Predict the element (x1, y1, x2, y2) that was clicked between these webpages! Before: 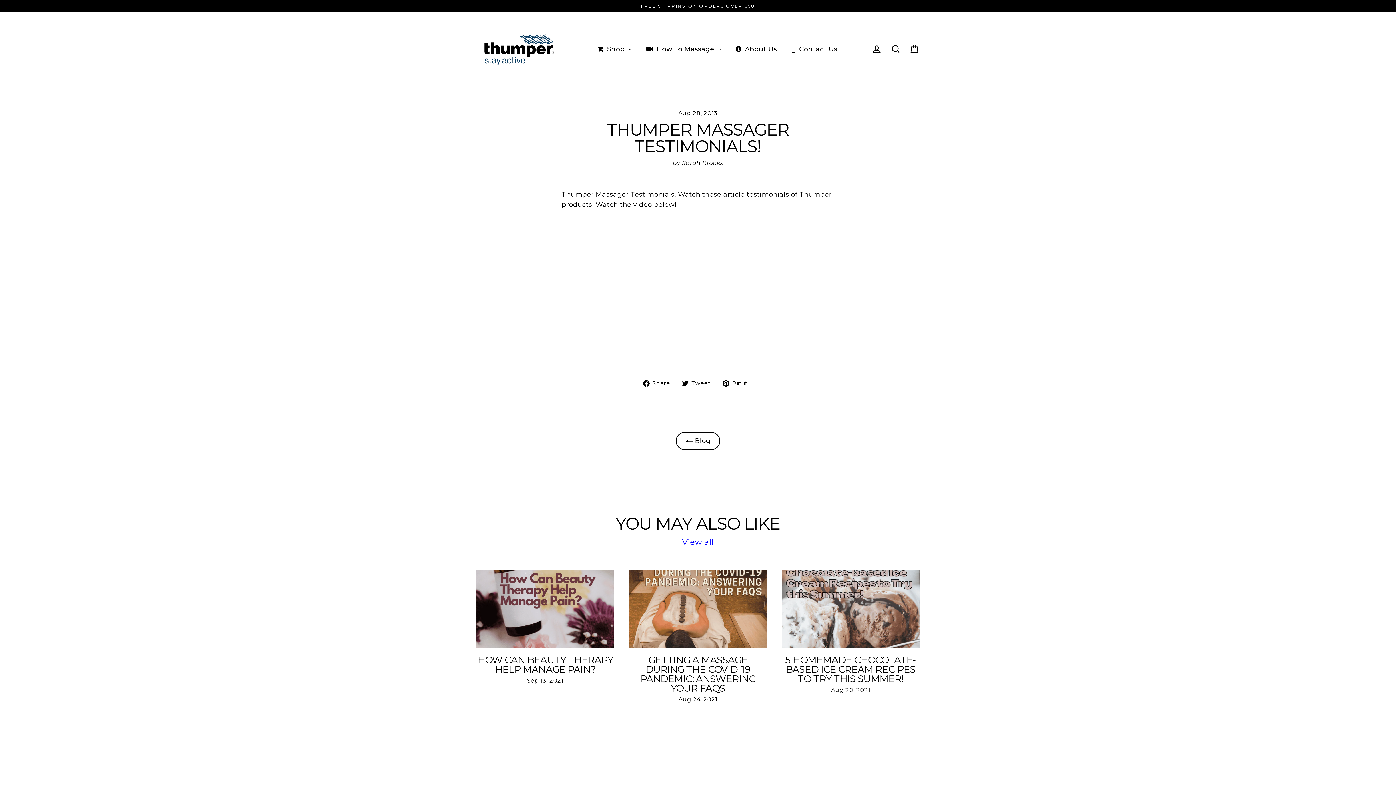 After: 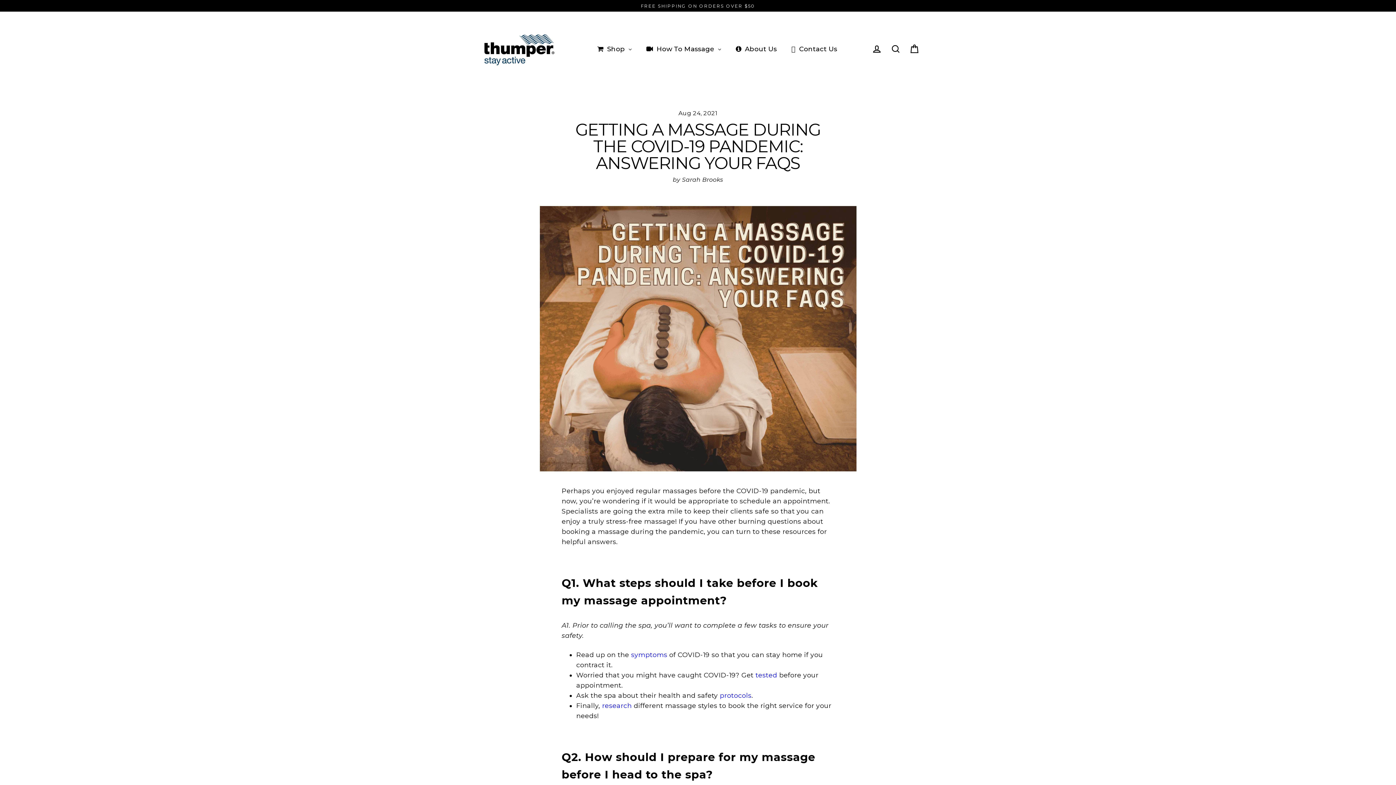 Action: label: GETTING A MASSAGE DURING THE COVID-19 PANDEMIC: ANSWERING YOUR FAQS bbox: (640, 654, 755, 694)